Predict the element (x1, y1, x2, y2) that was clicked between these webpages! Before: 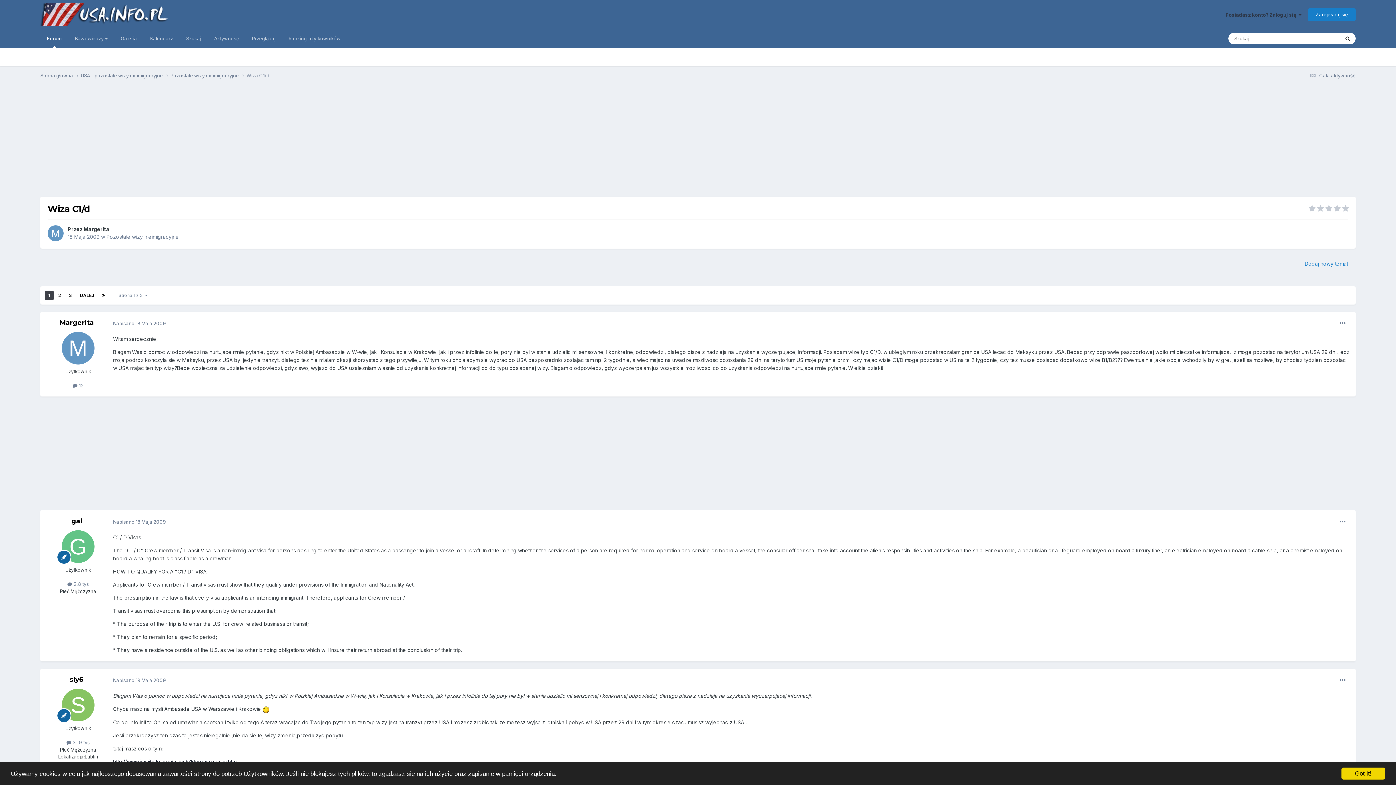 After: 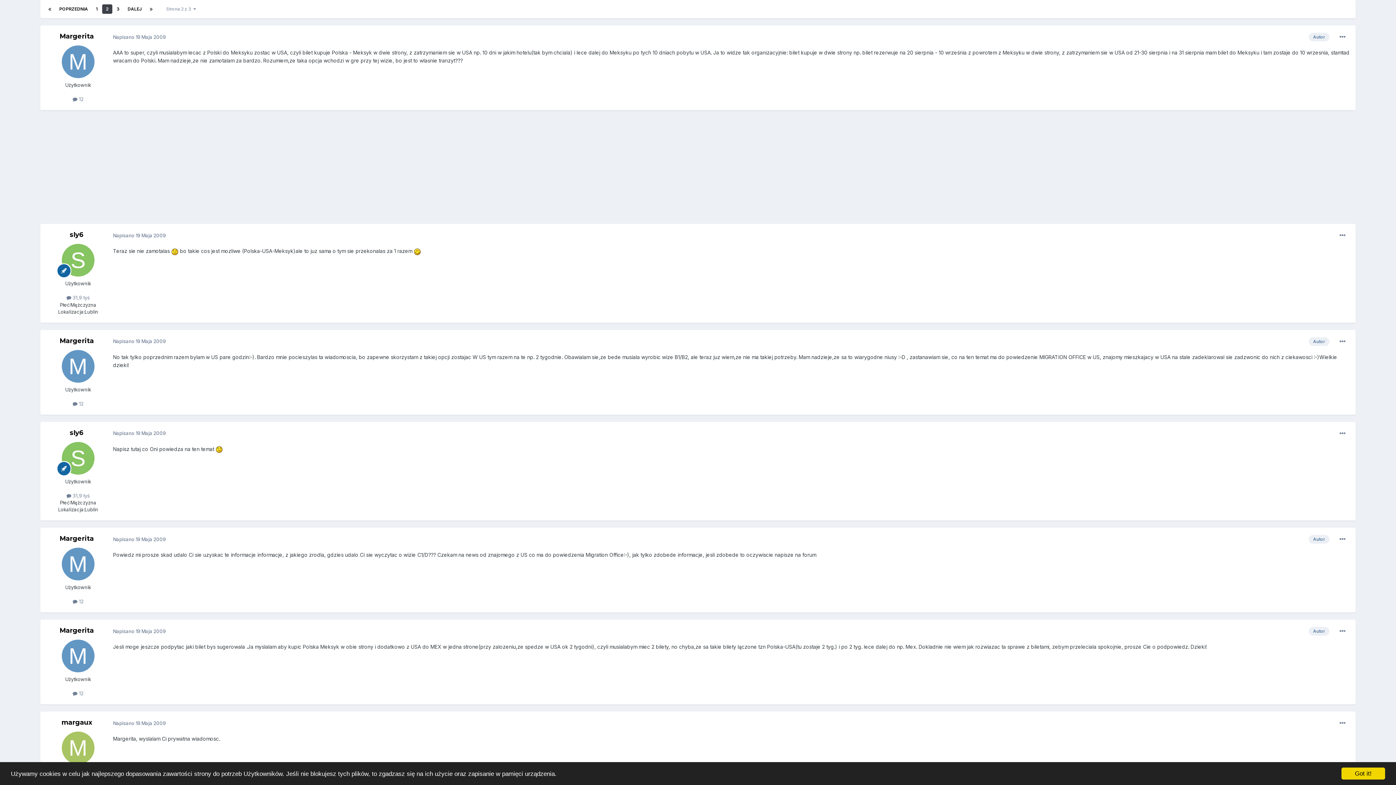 Action: bbox: (54, 290, 64, 300) label: 2